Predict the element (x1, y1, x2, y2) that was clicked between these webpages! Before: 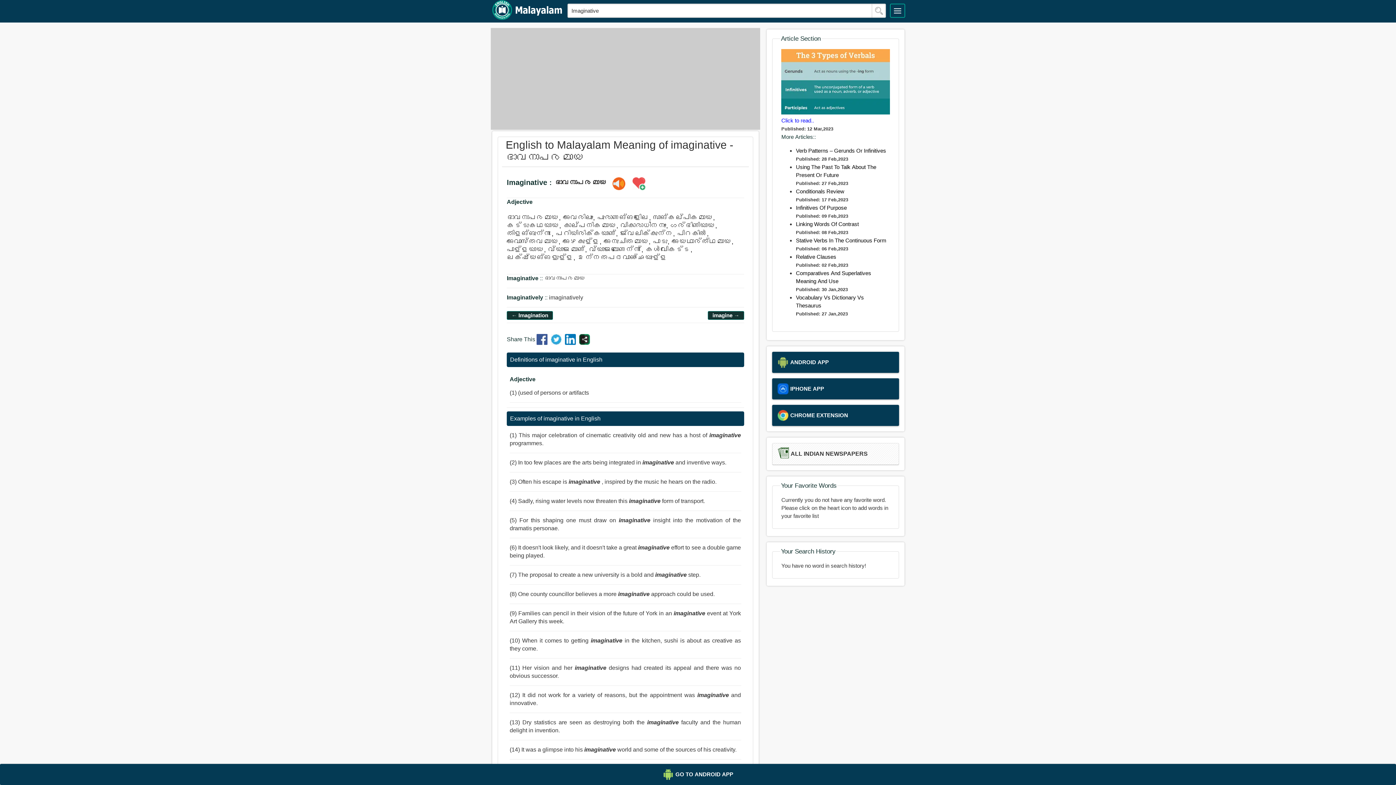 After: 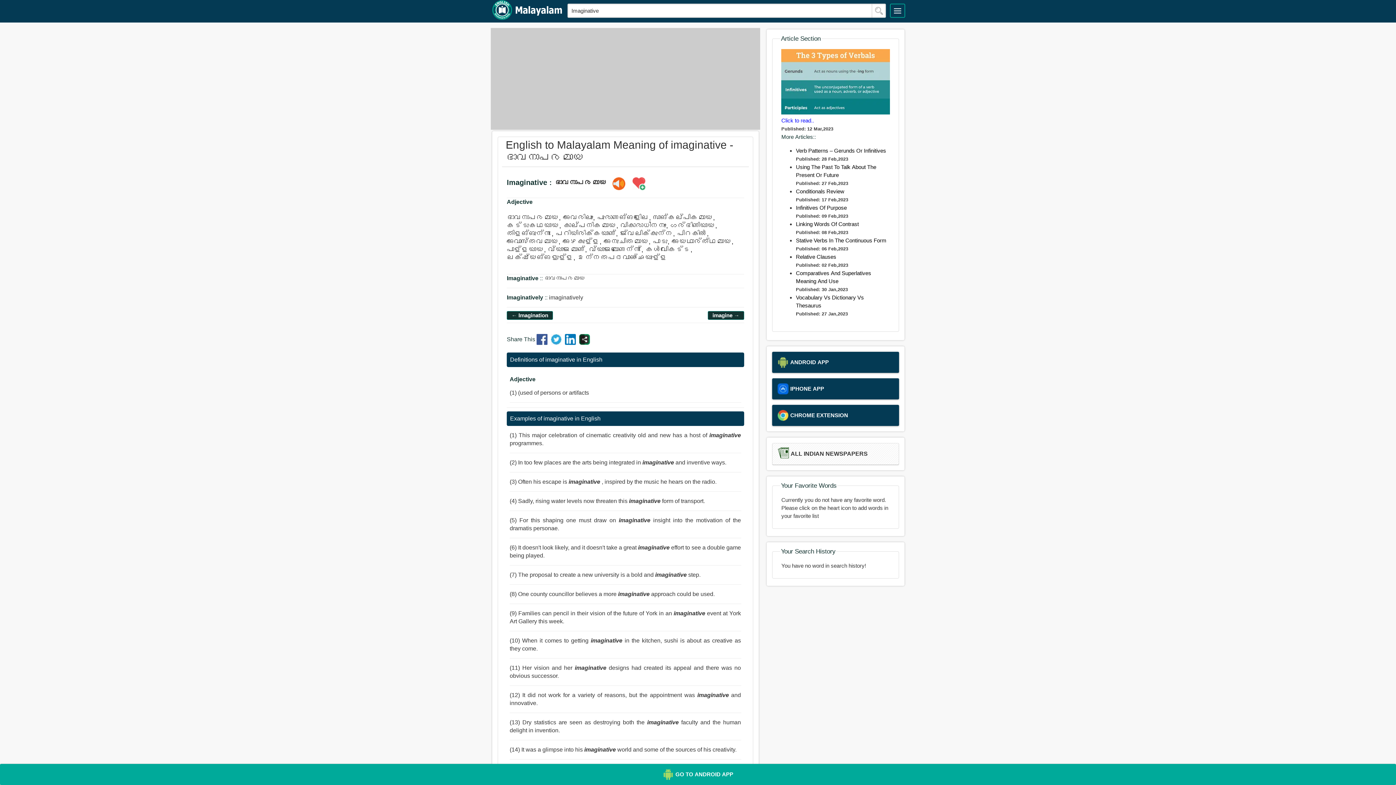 Action: label: GO TO ANDROID APP bbox: (0, 764, 1396, 785)